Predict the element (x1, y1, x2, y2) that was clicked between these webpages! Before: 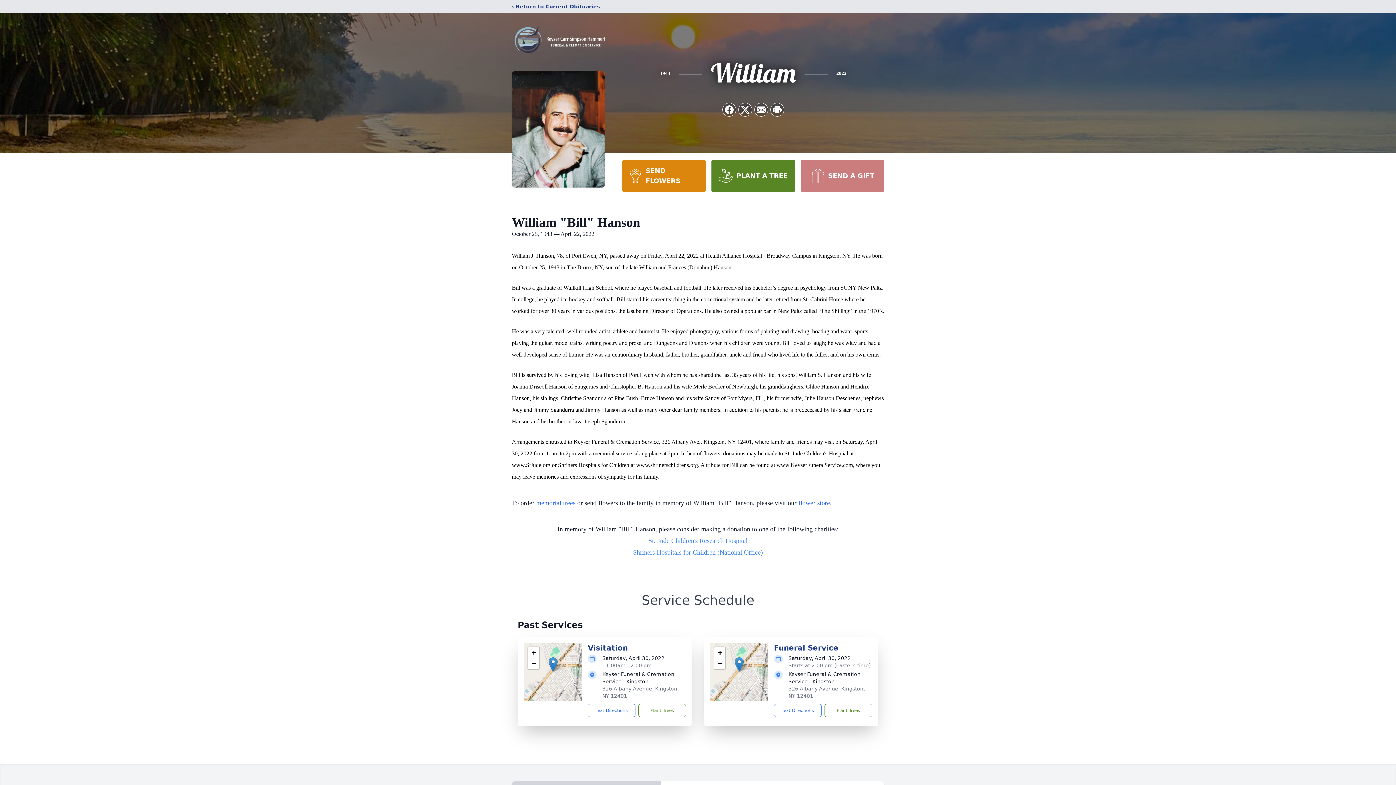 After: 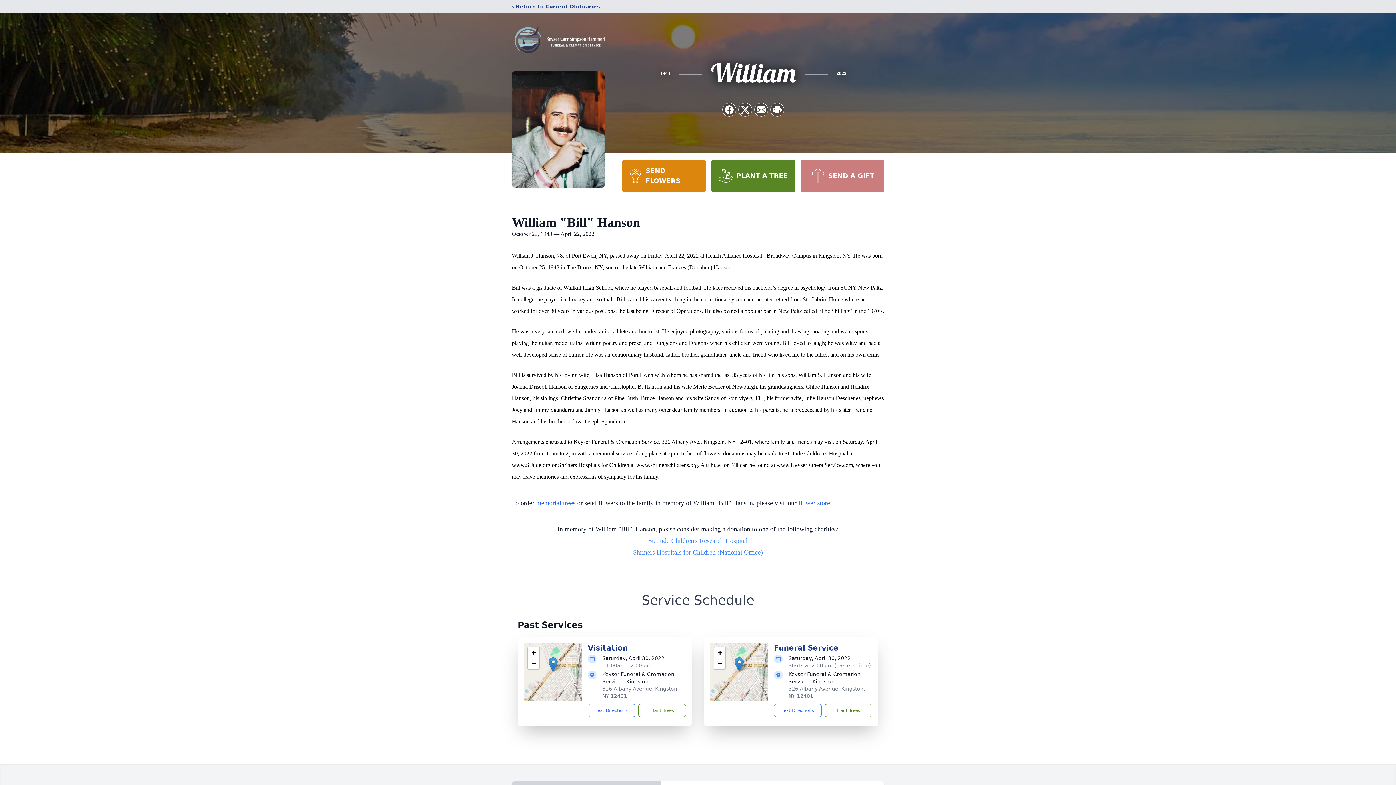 Action: bbox: (800, 160, 884, 192) label: SEND A GIFT